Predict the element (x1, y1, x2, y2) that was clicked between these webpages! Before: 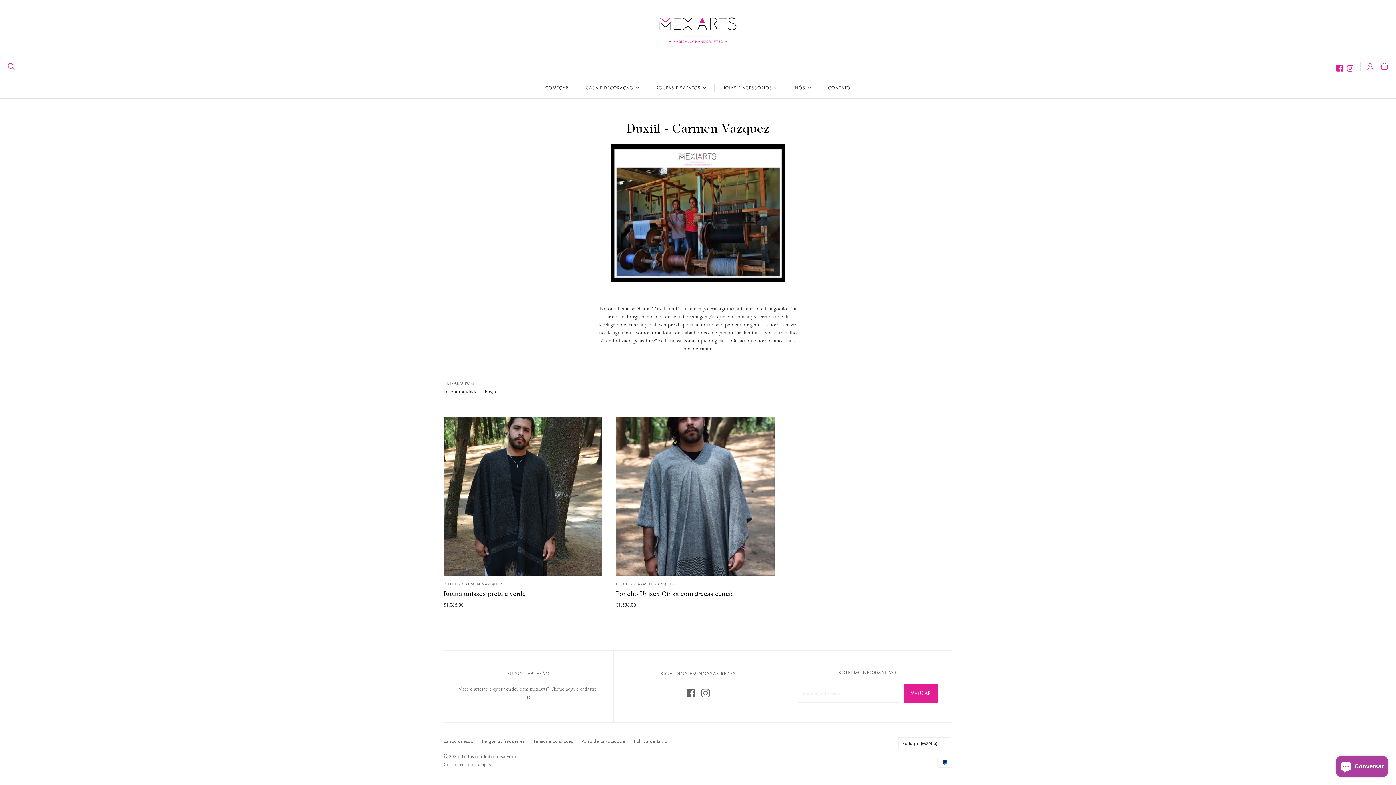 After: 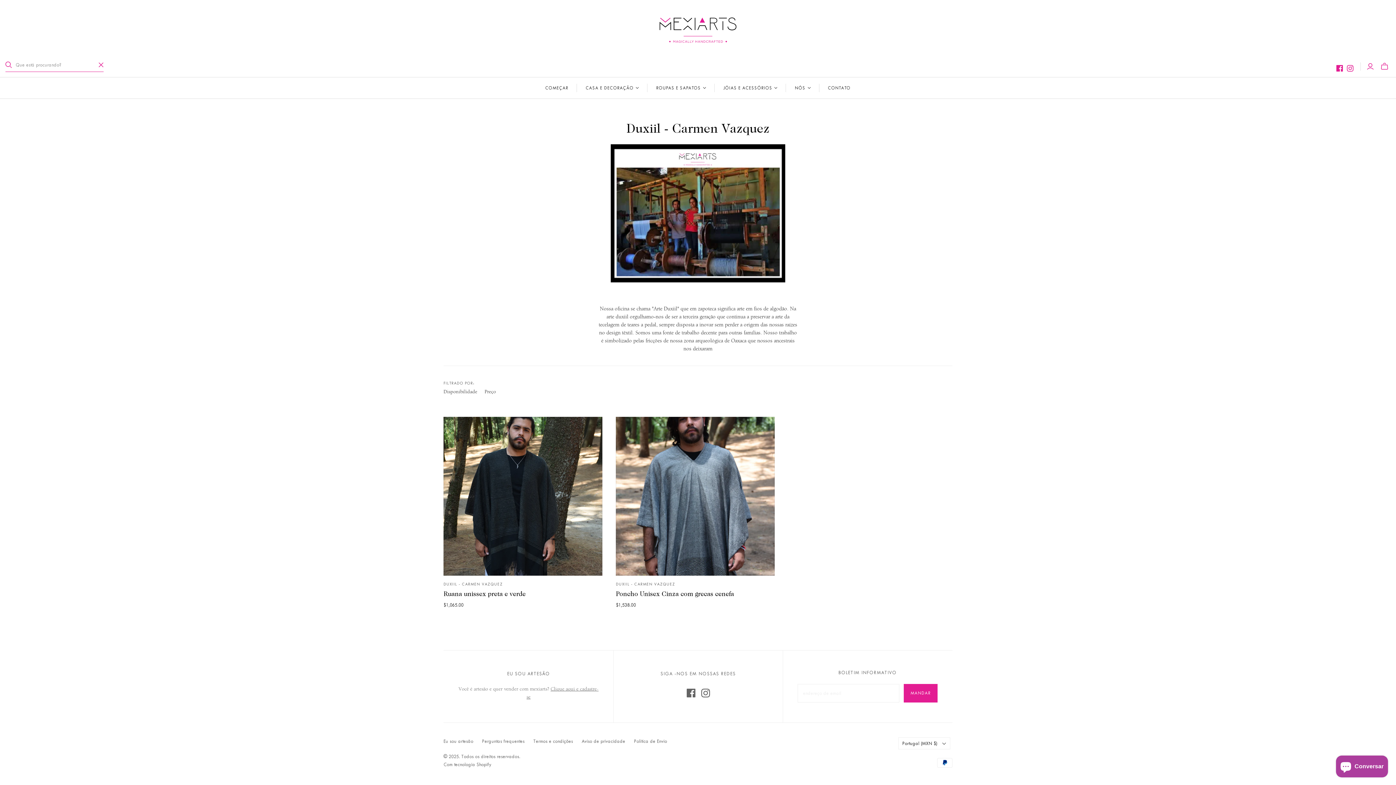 Action: bbox: (7, 63, 14, 70) label: Zoeken Opennen